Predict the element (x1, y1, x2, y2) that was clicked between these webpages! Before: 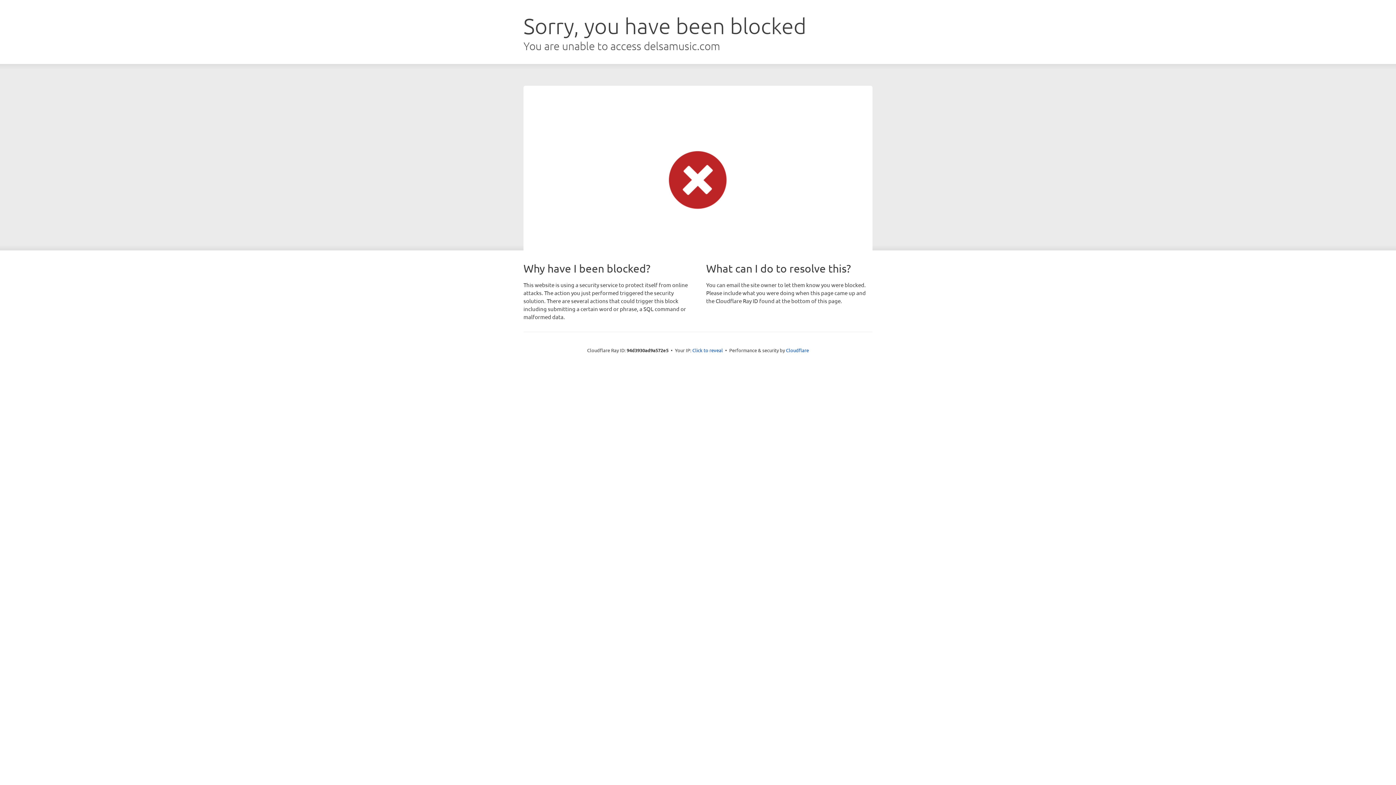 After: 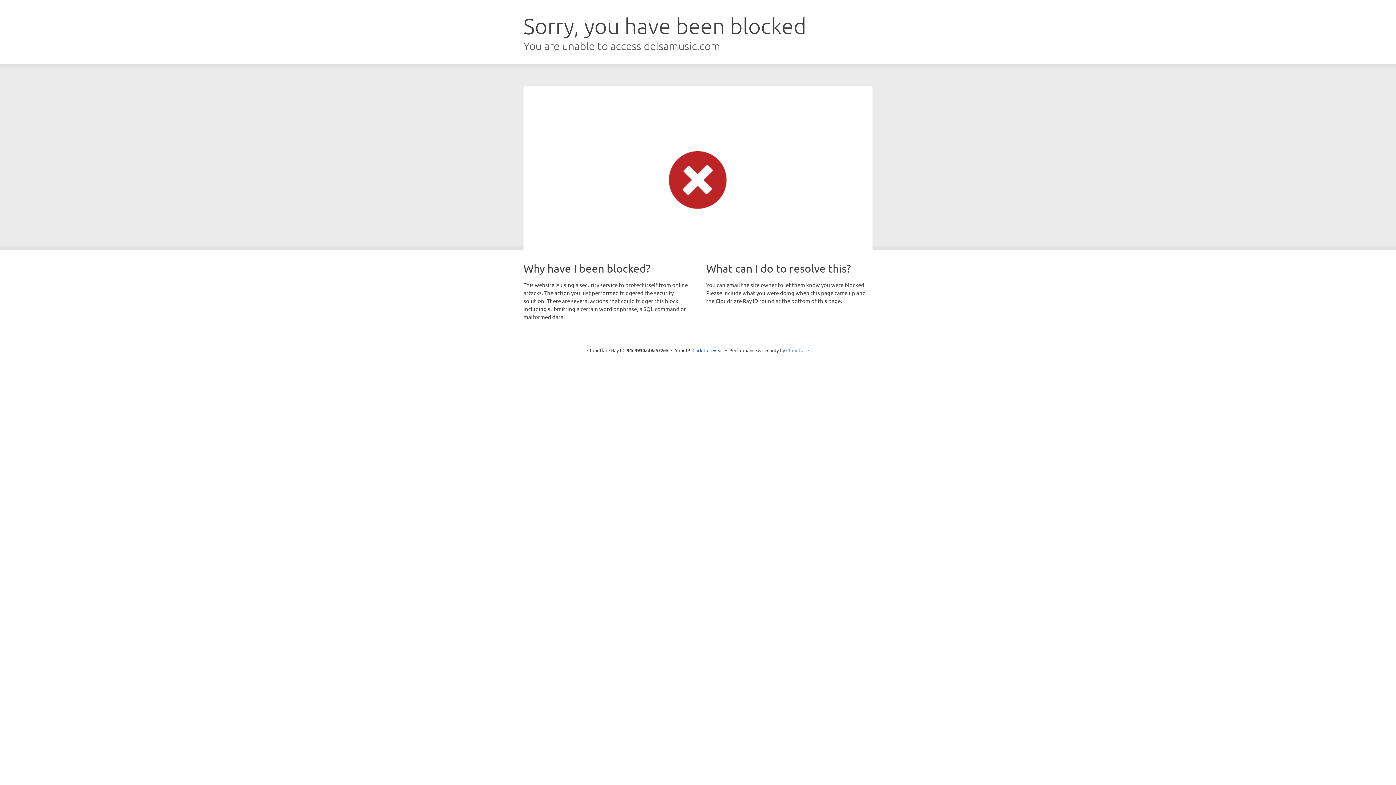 Action: label: Cloudflare bbox: (786, 347, 809, 353)